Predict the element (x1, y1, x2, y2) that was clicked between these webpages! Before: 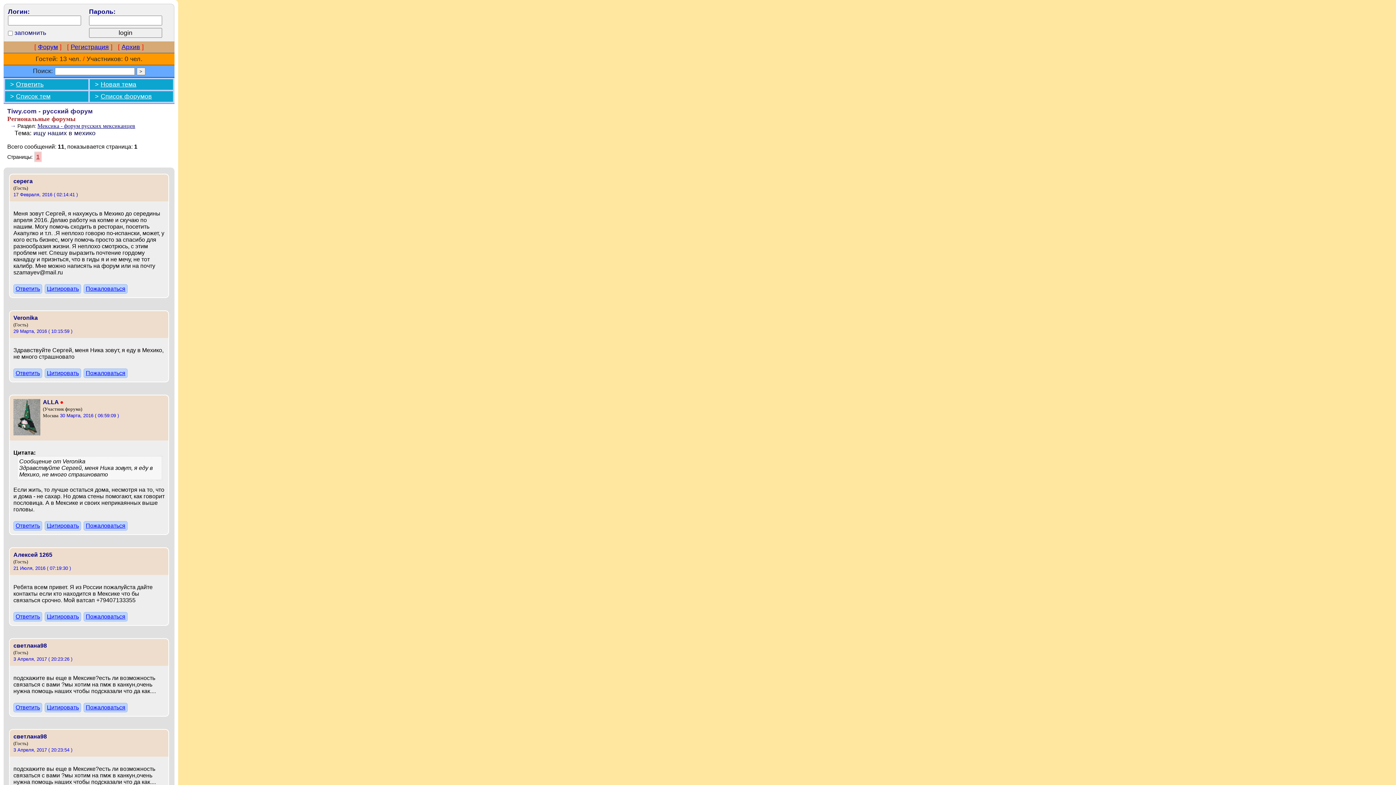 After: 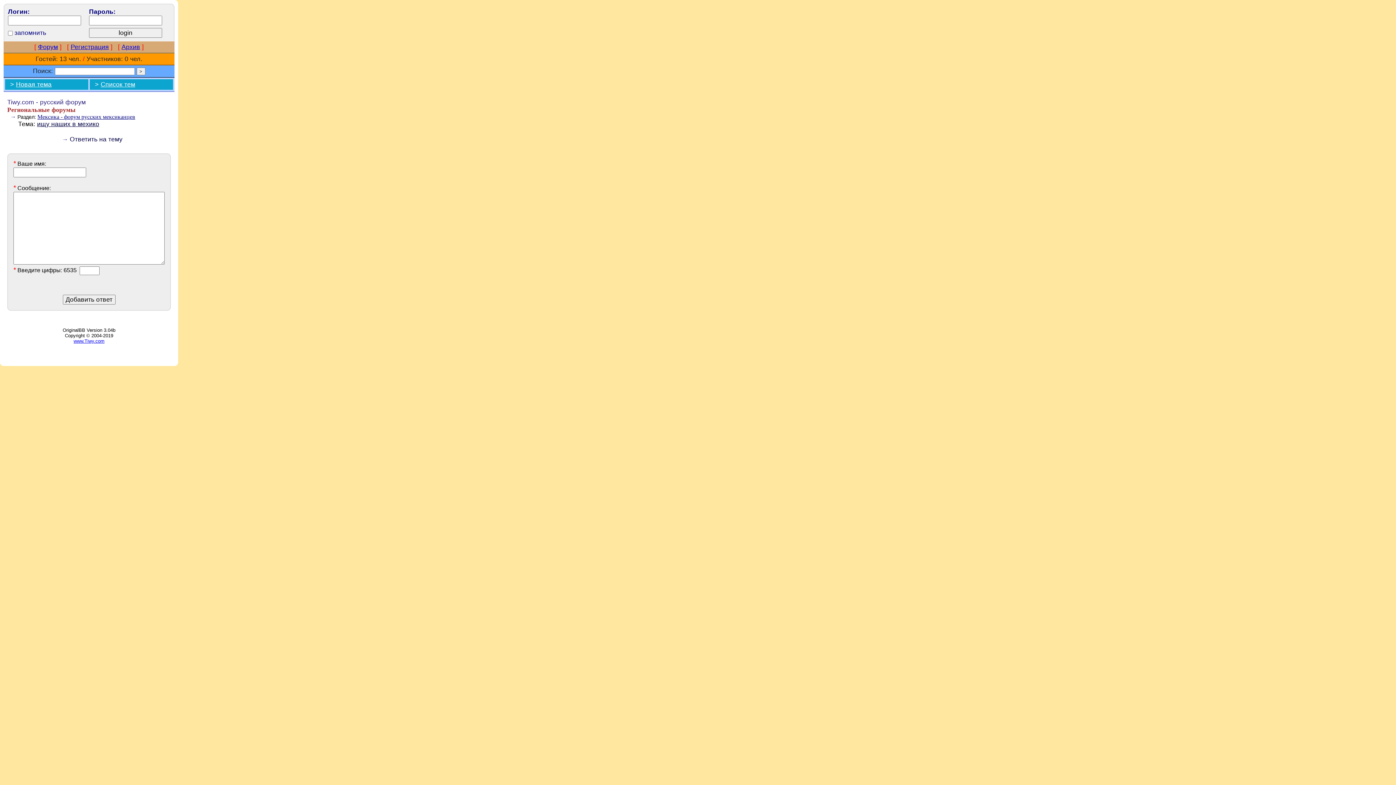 Action: bbox: (15, 613, 40, 620) label: Ответить